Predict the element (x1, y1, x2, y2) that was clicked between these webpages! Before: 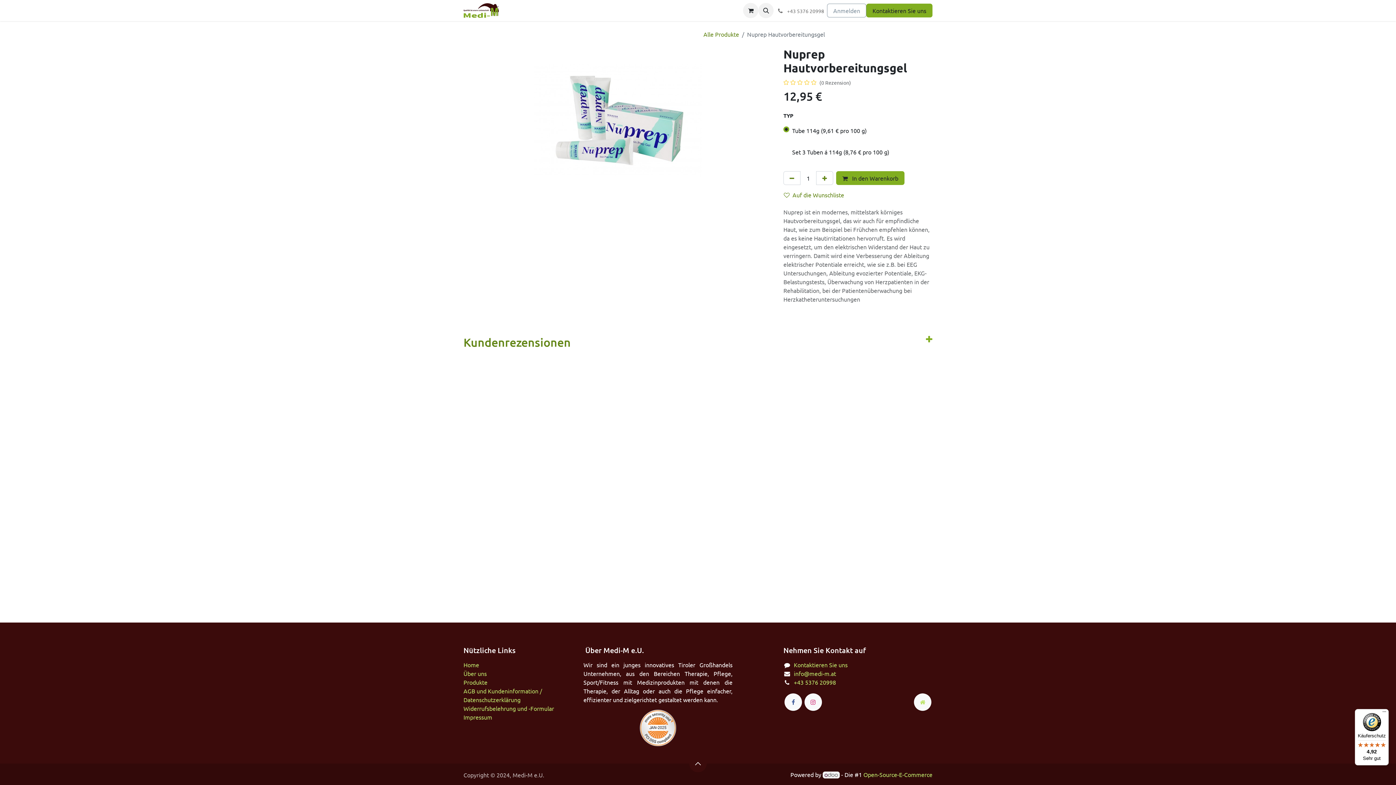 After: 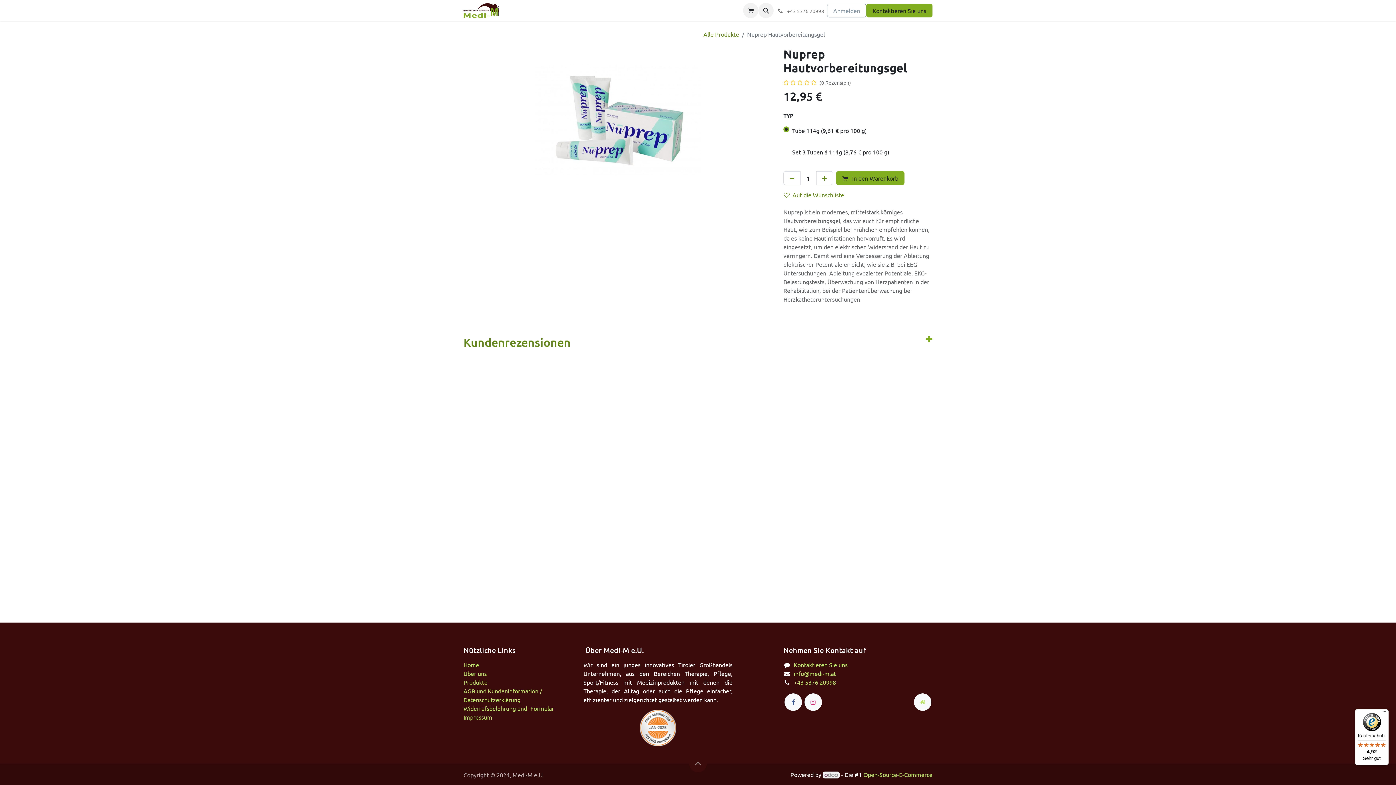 Action: bbox: (562, 3, 605, 17) label: Fortbildung 